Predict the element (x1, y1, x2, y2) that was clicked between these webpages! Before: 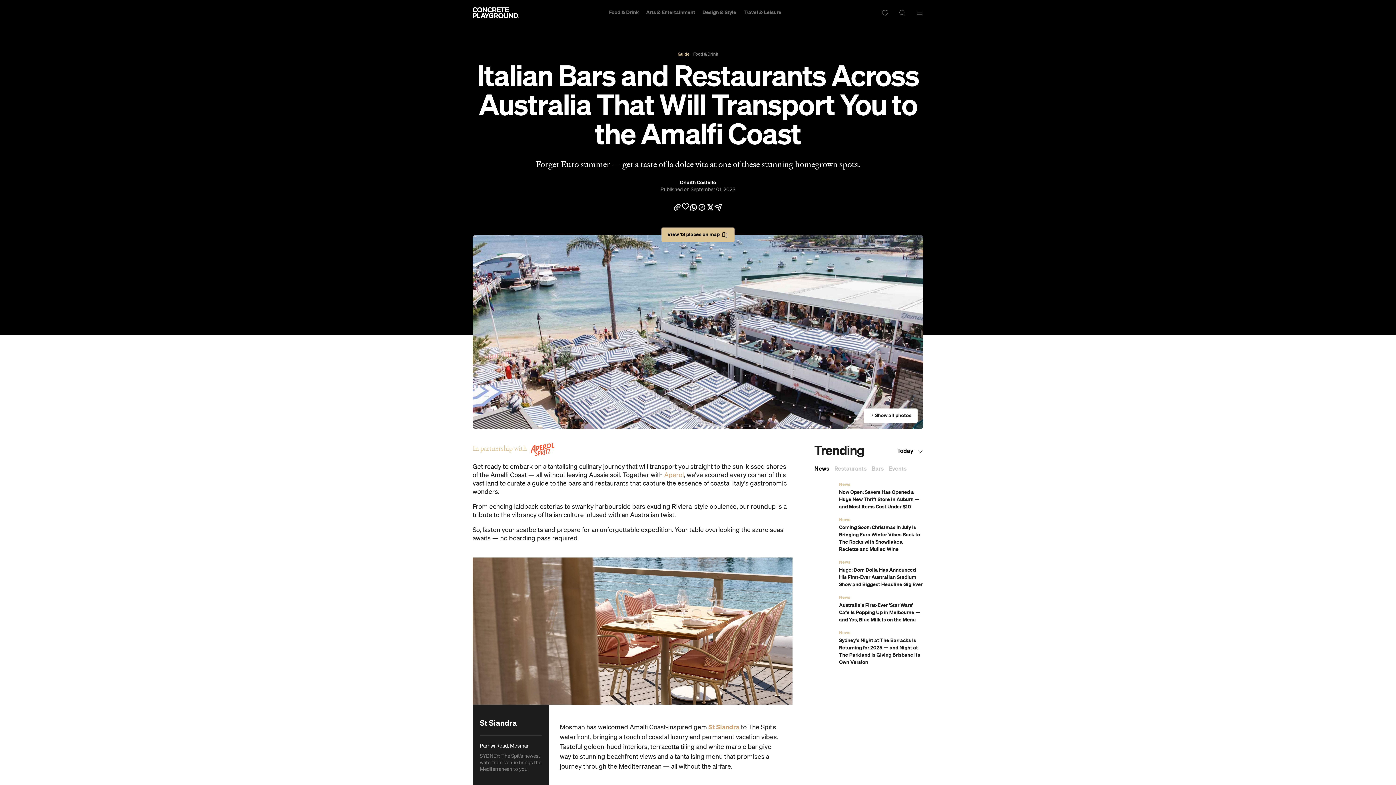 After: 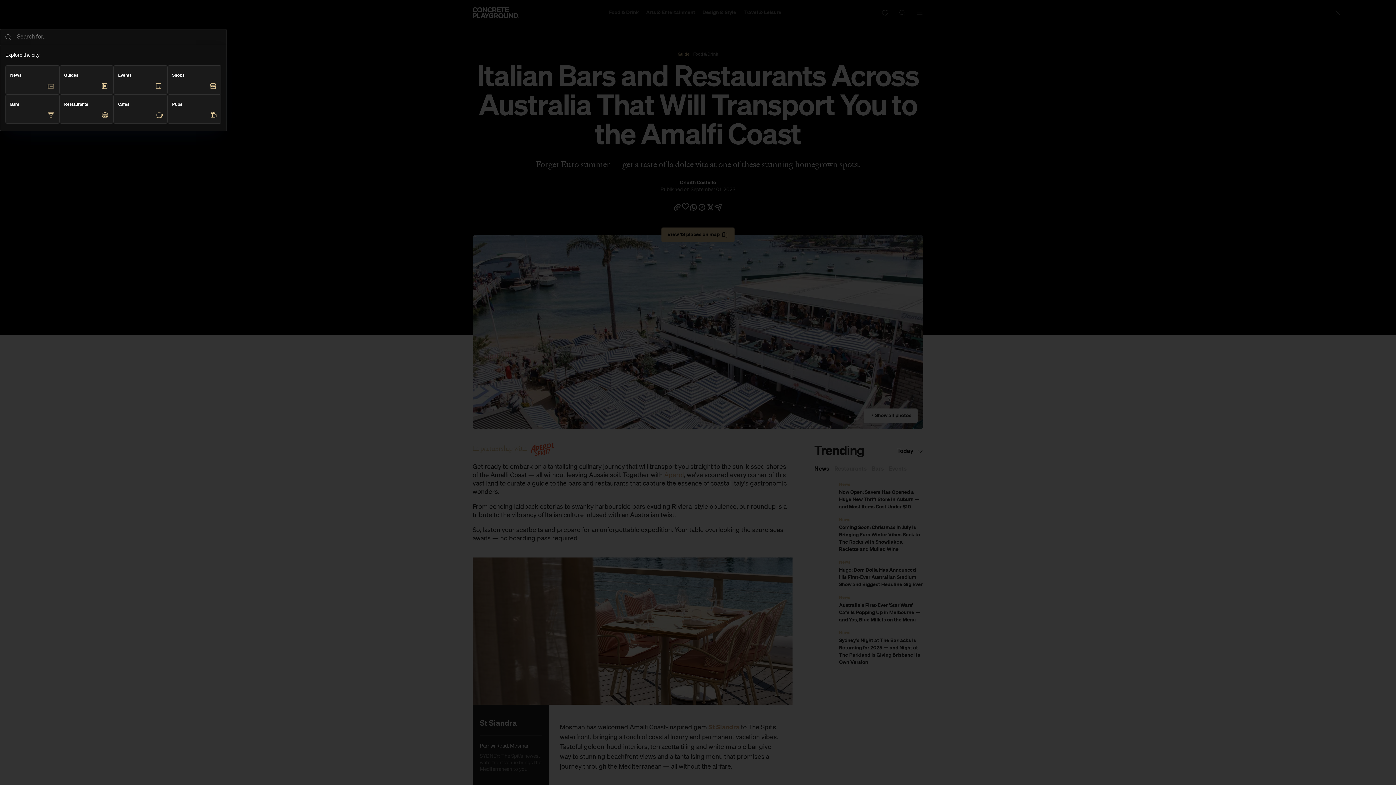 Action: bbox: (898, 9, 906, 16)